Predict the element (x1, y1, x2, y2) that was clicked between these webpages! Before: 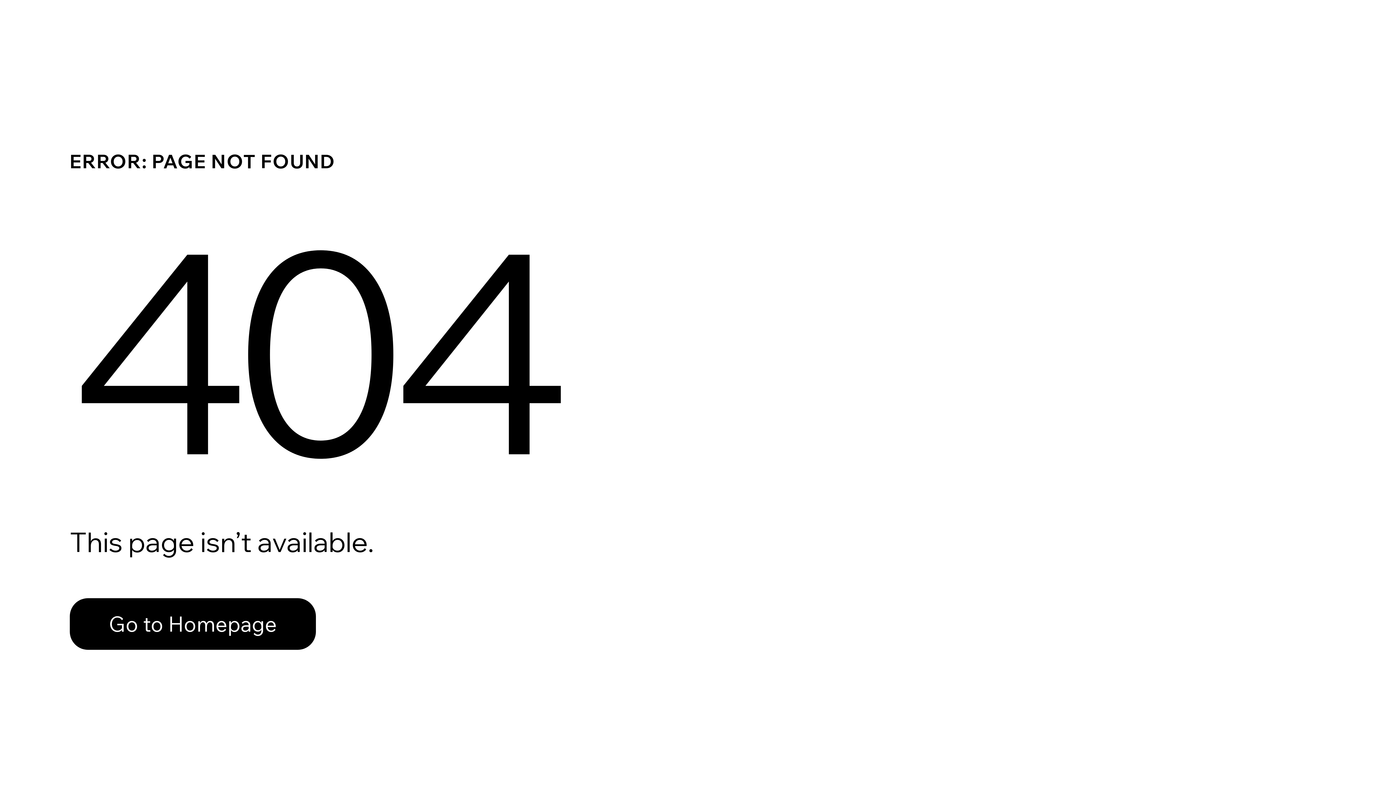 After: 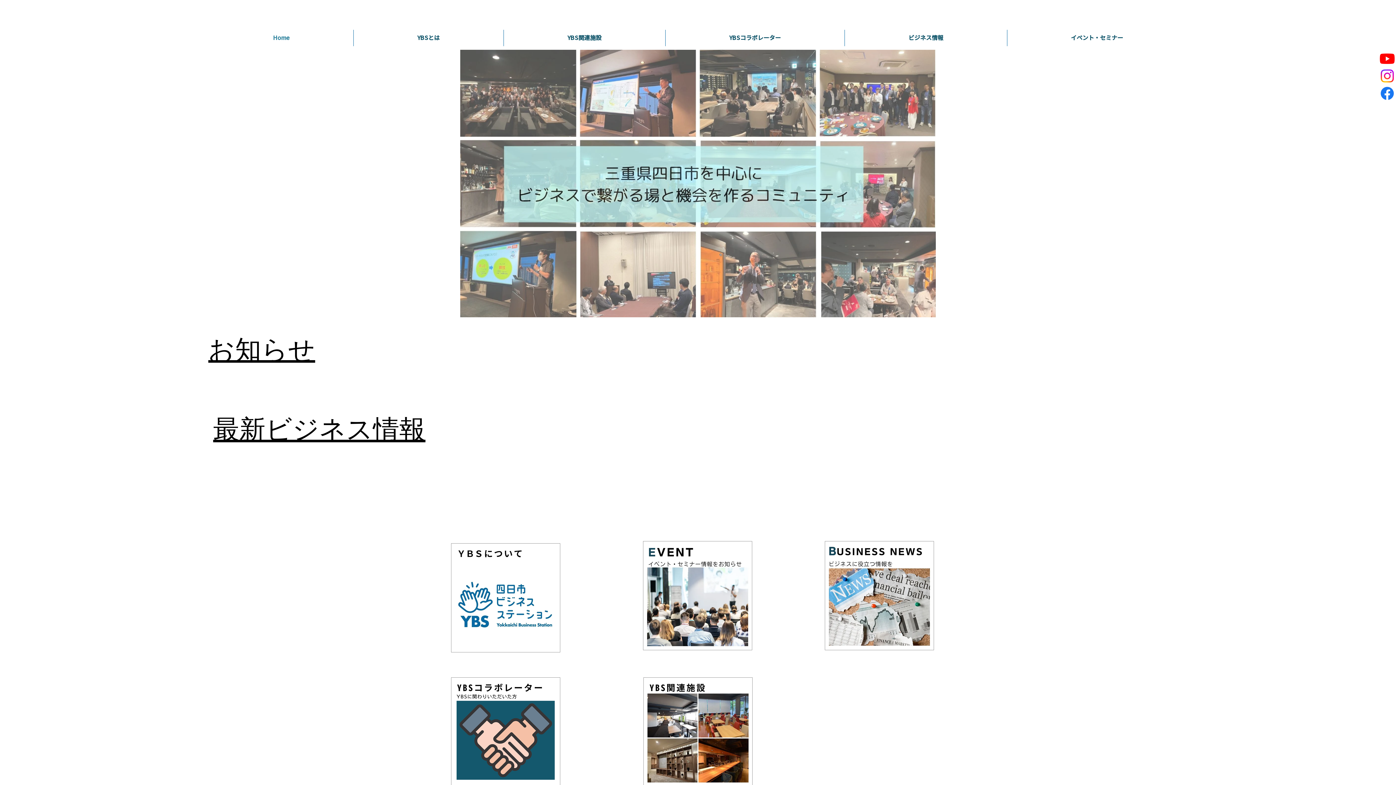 Action: bbox: (69, 582, 768, 659) label: Go to Homepage